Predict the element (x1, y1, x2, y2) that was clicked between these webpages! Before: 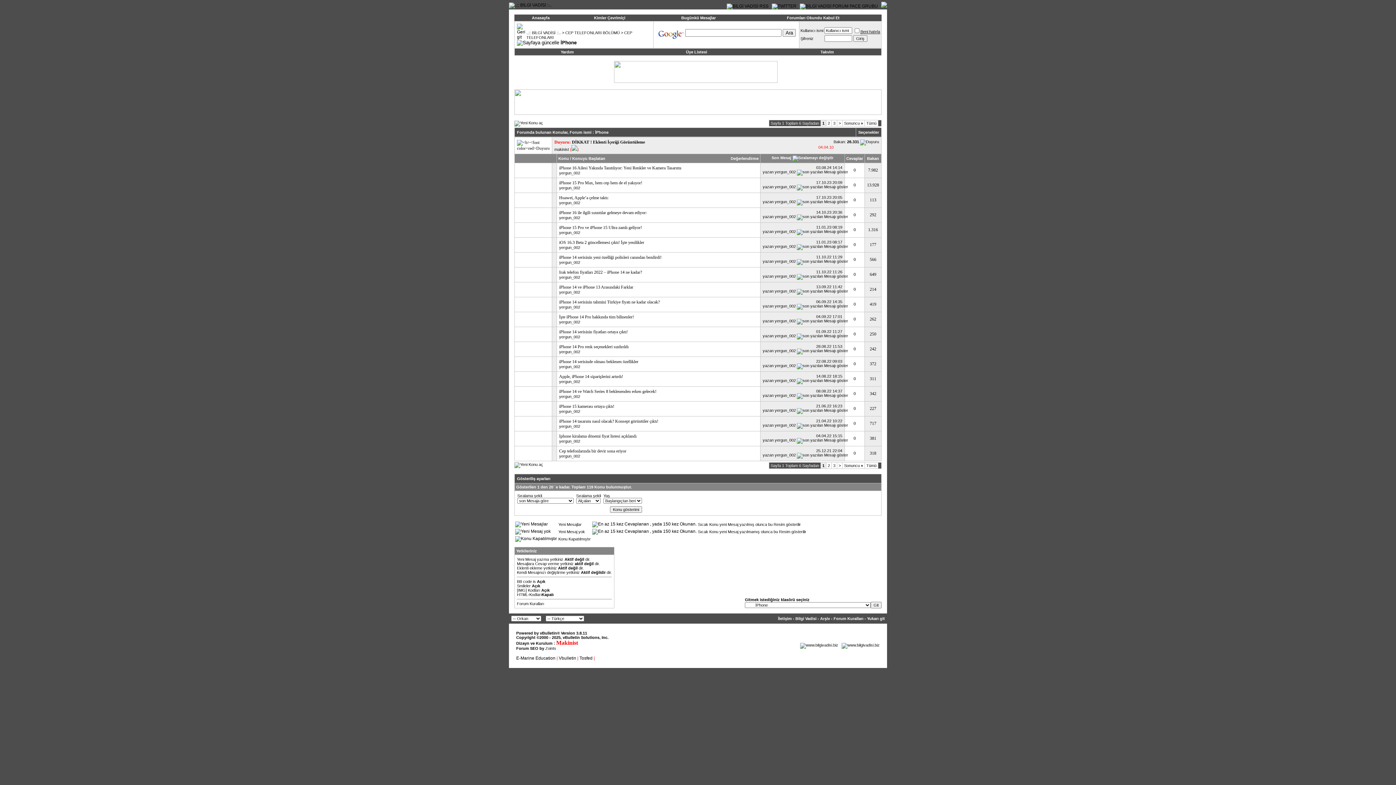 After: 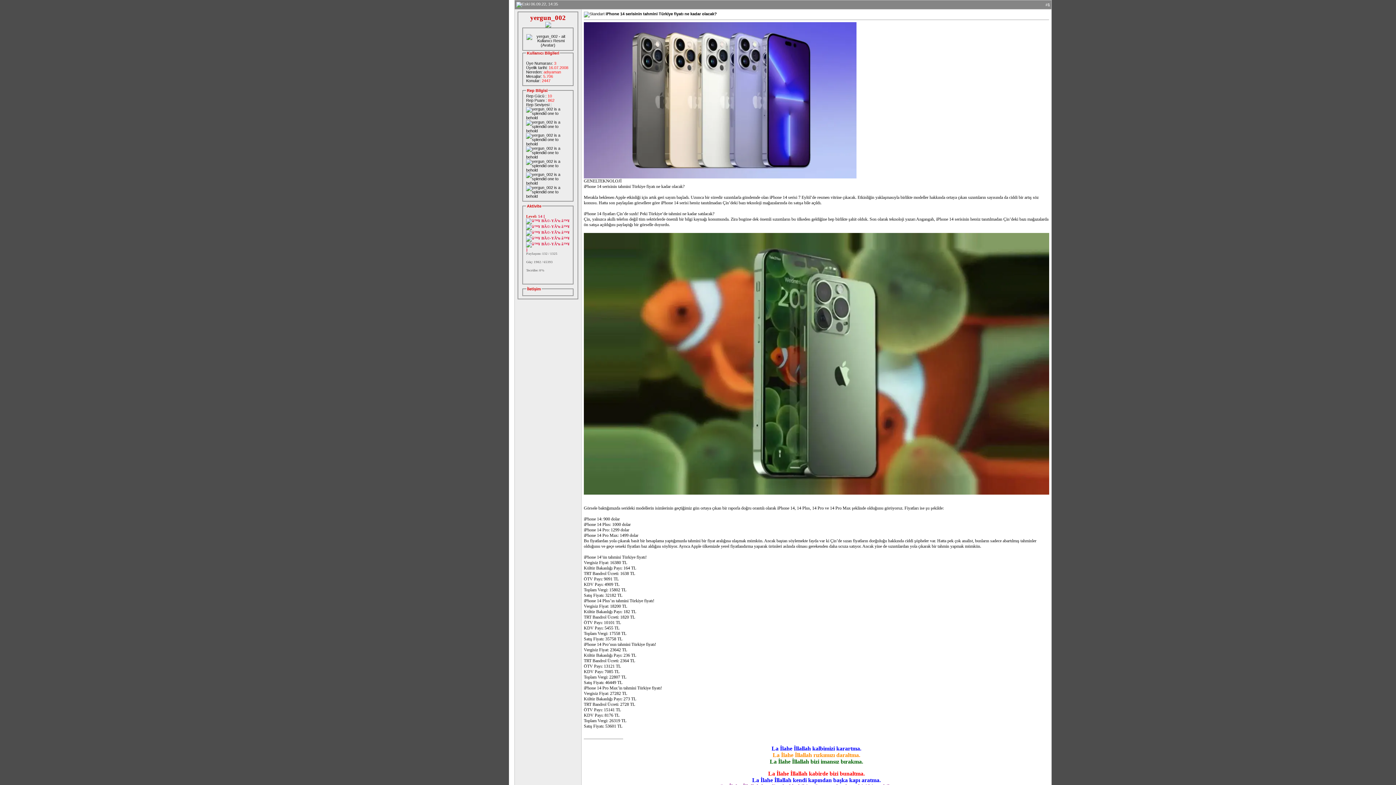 Action: bbox: (797, 304, 848, 308)